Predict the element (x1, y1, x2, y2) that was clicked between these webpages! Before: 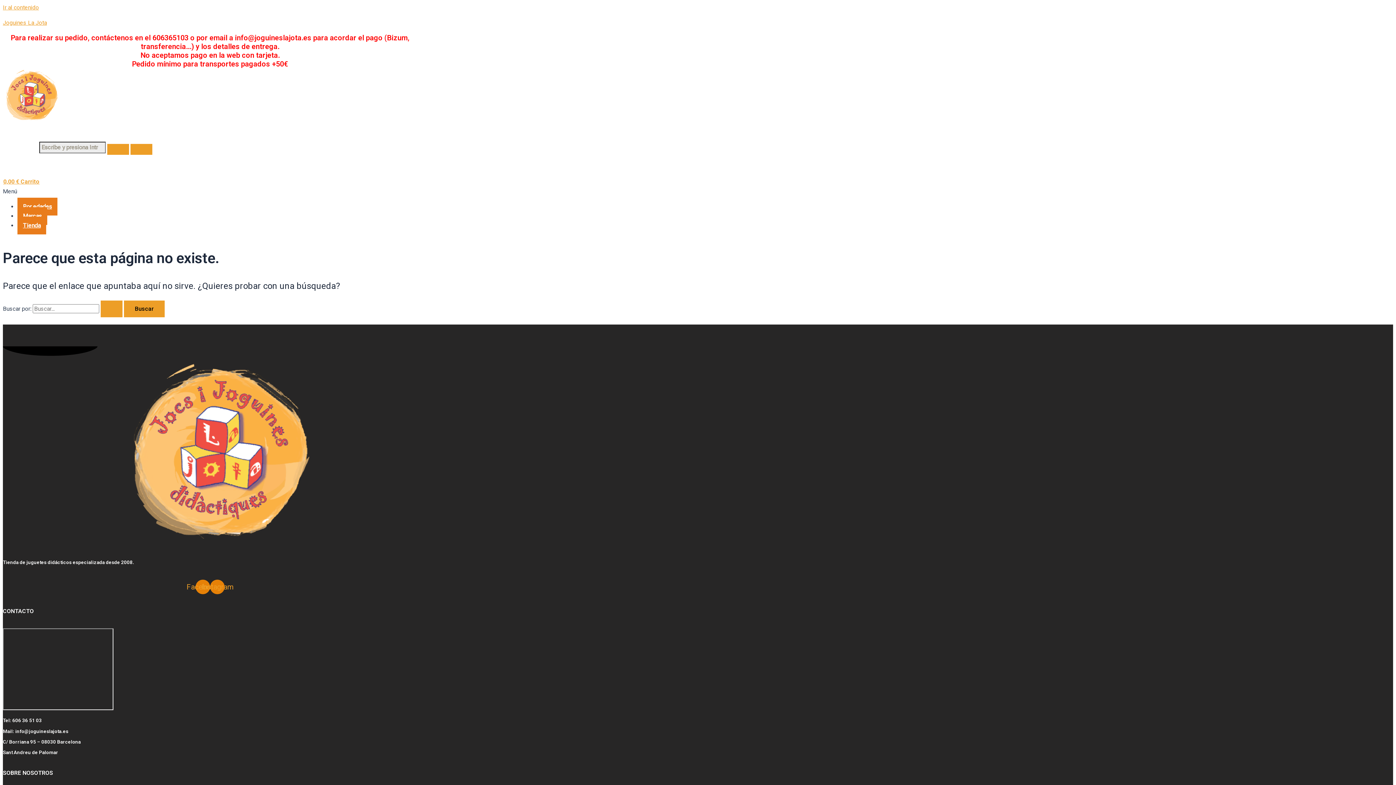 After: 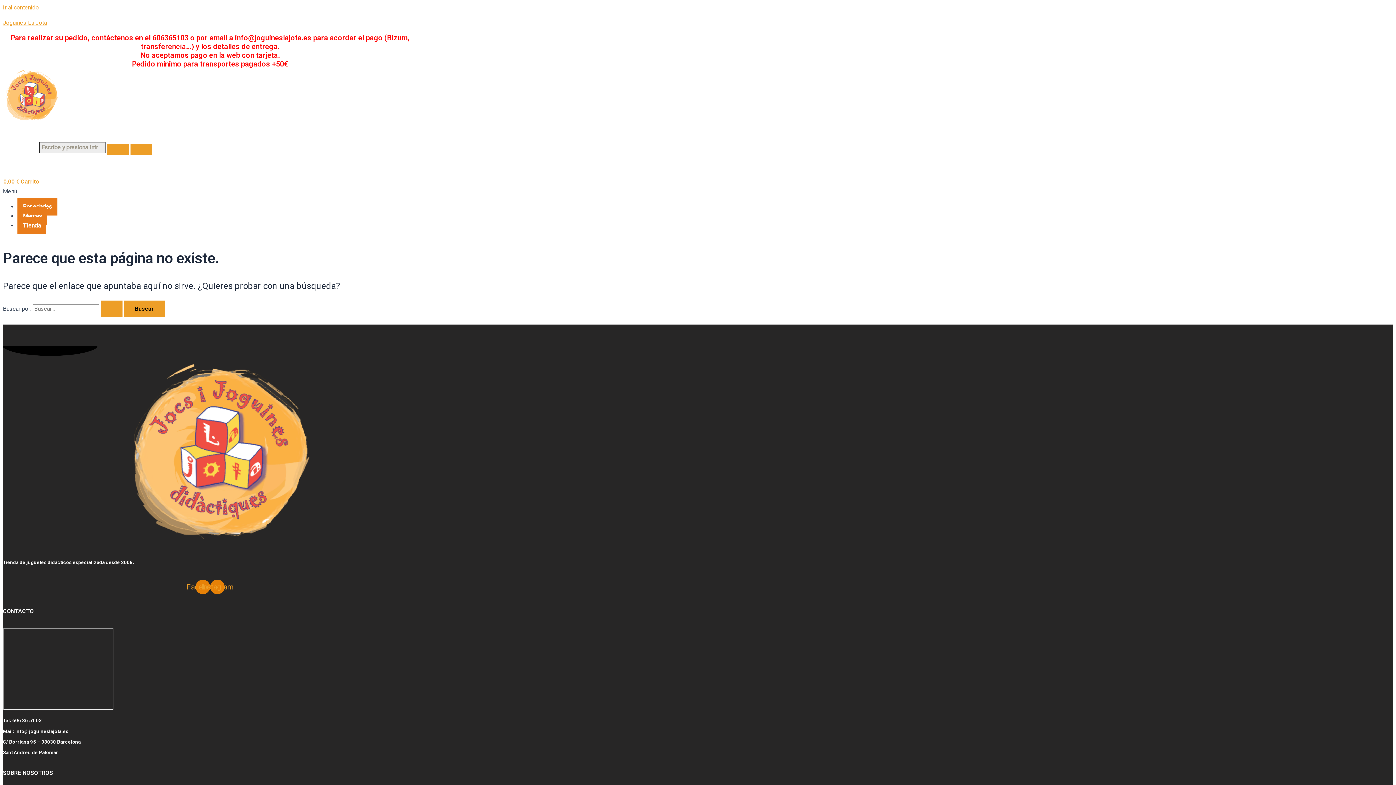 Action: label: Menú bbox: (2, 186, 417, 196)